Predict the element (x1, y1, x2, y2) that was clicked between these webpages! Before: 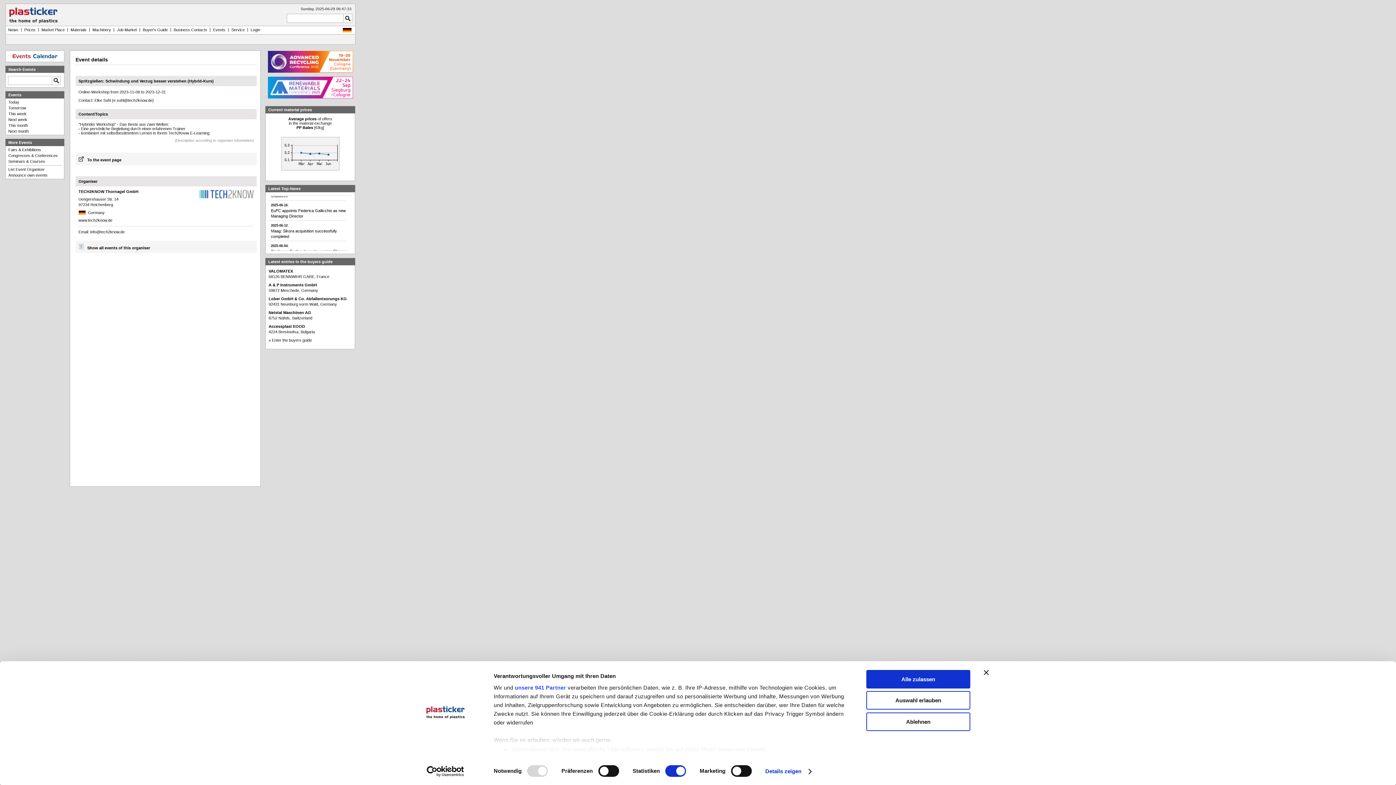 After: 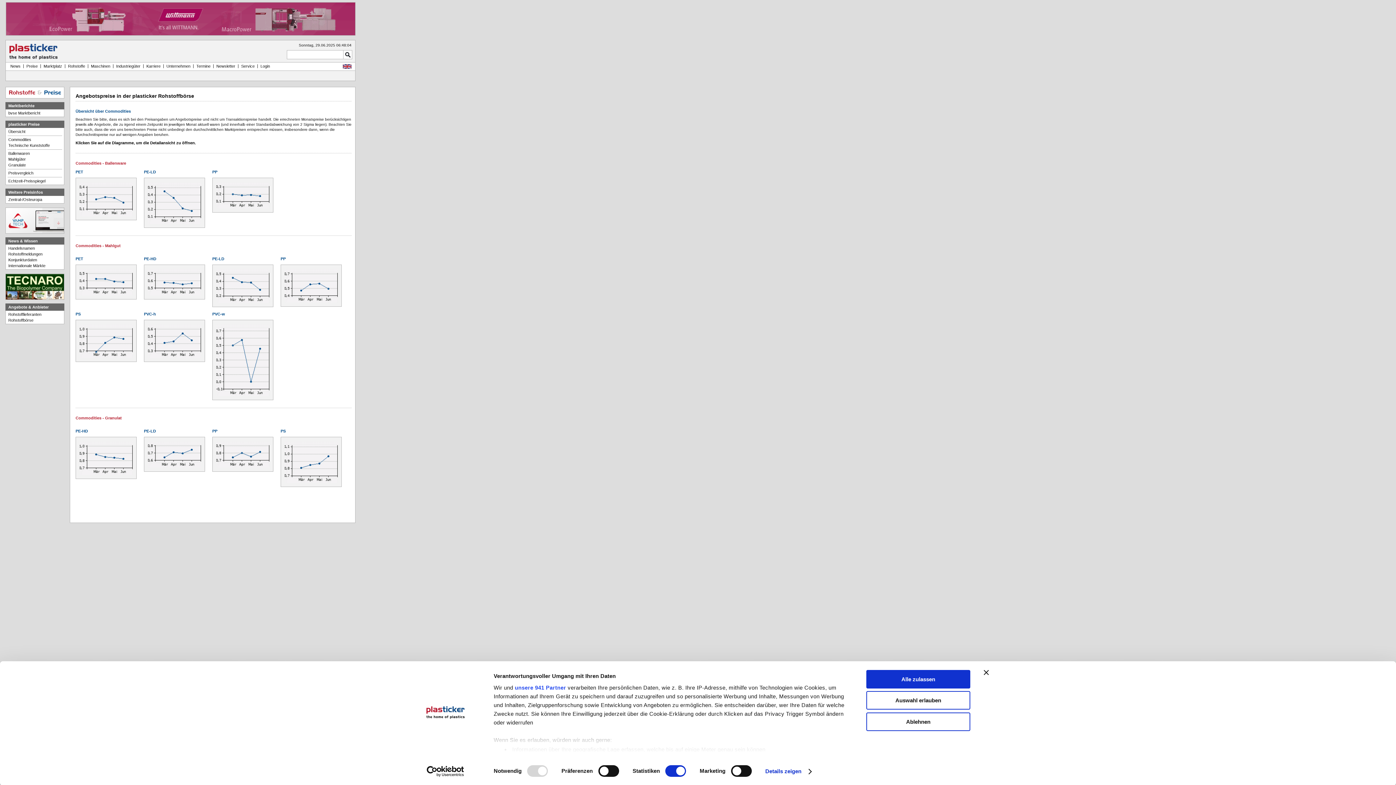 Action: bbox: (284, 163, 337, 167)